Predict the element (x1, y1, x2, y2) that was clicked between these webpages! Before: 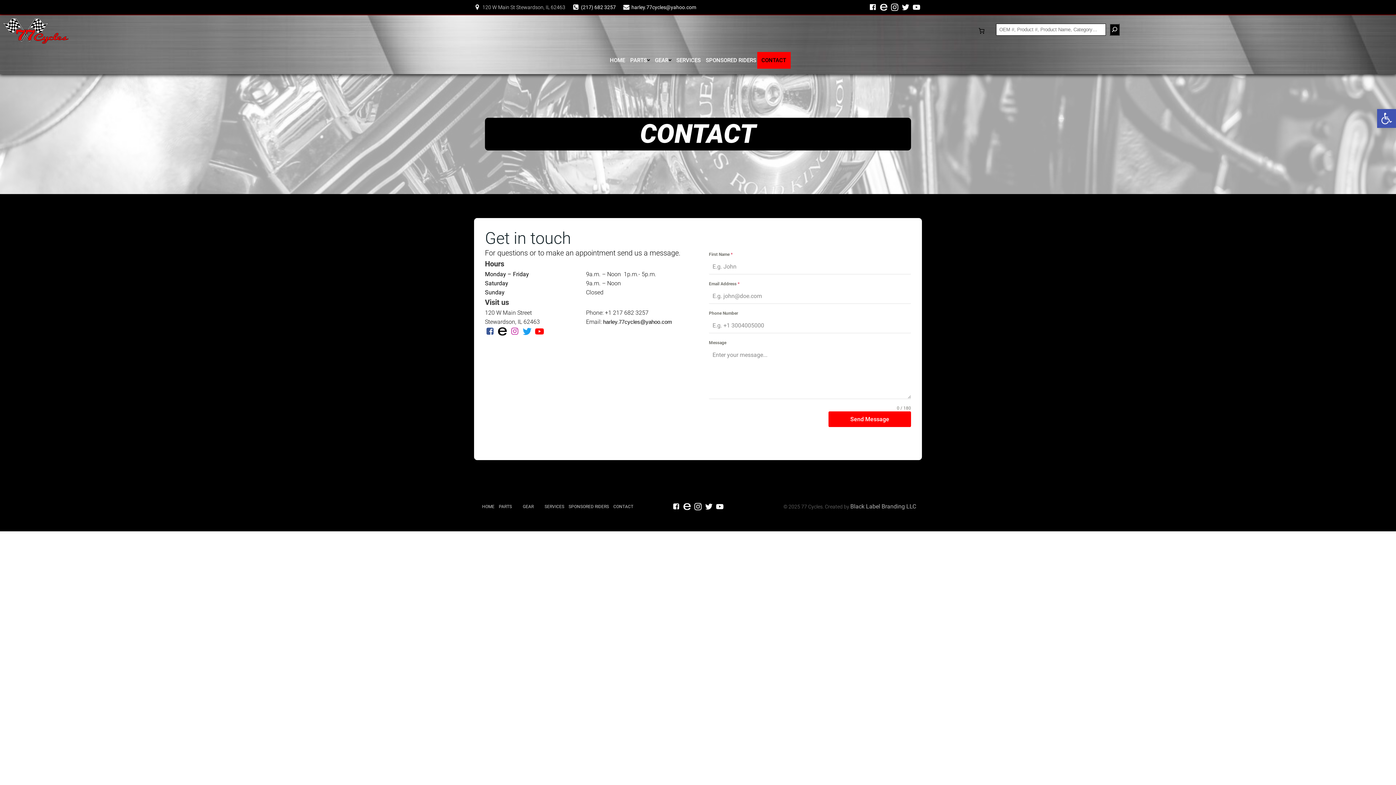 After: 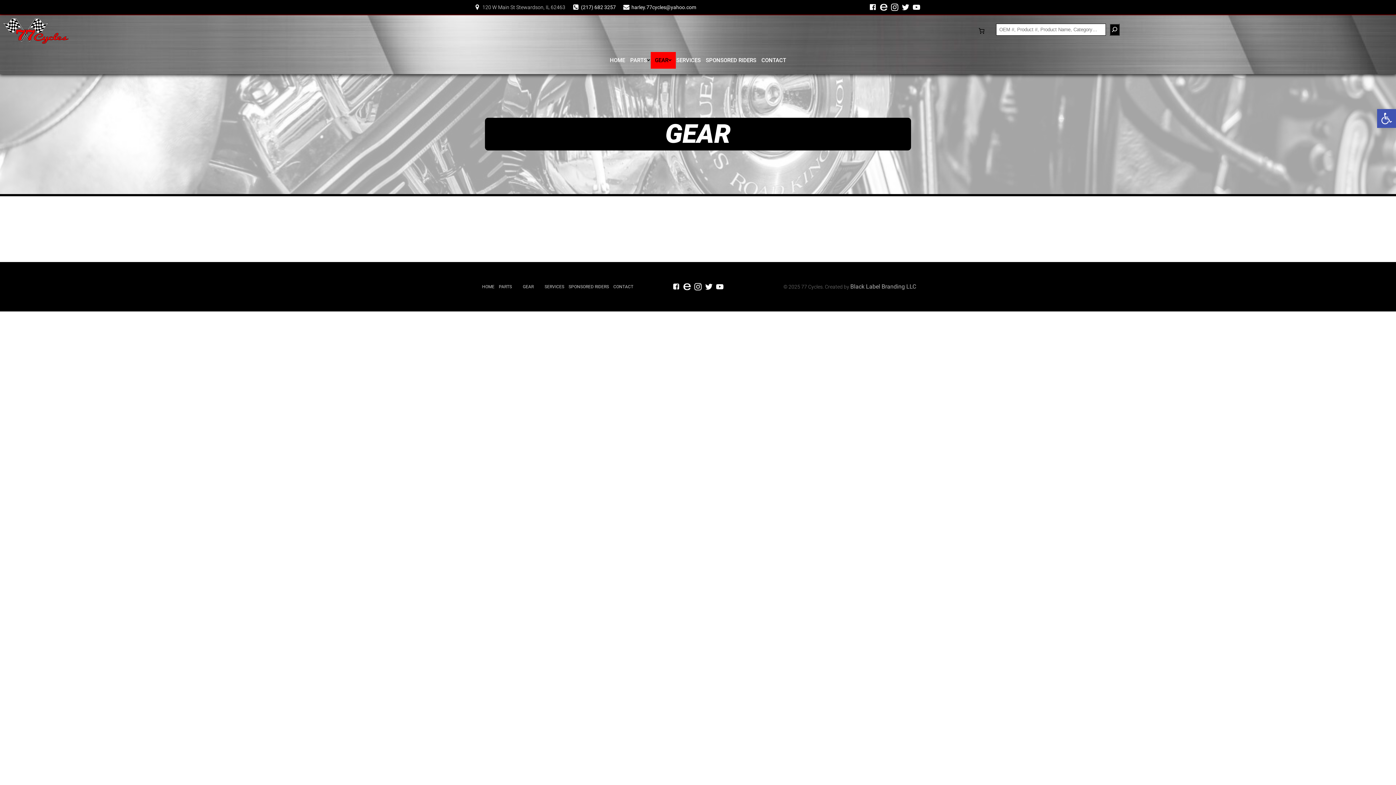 Action: label: GEAR bbox: (655, 56, 671, 64)